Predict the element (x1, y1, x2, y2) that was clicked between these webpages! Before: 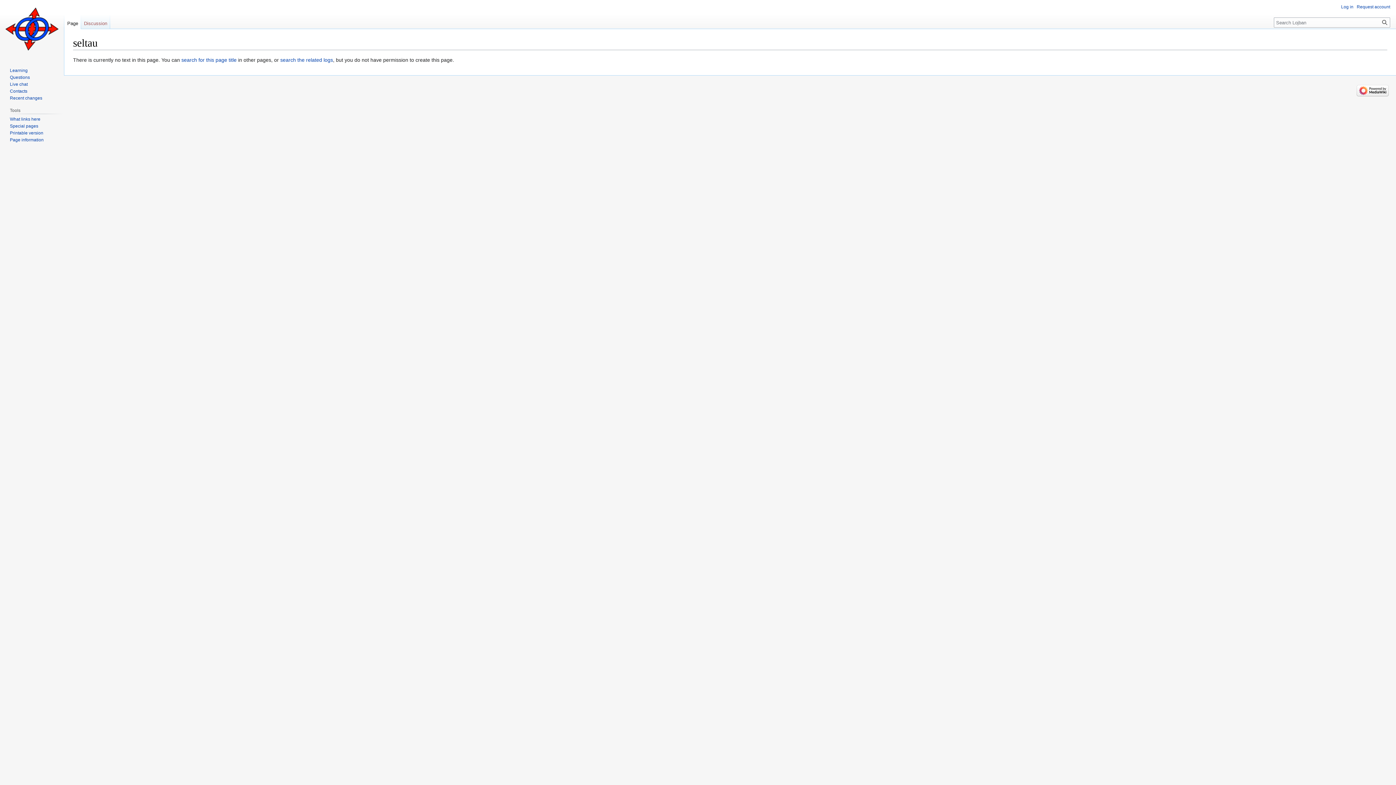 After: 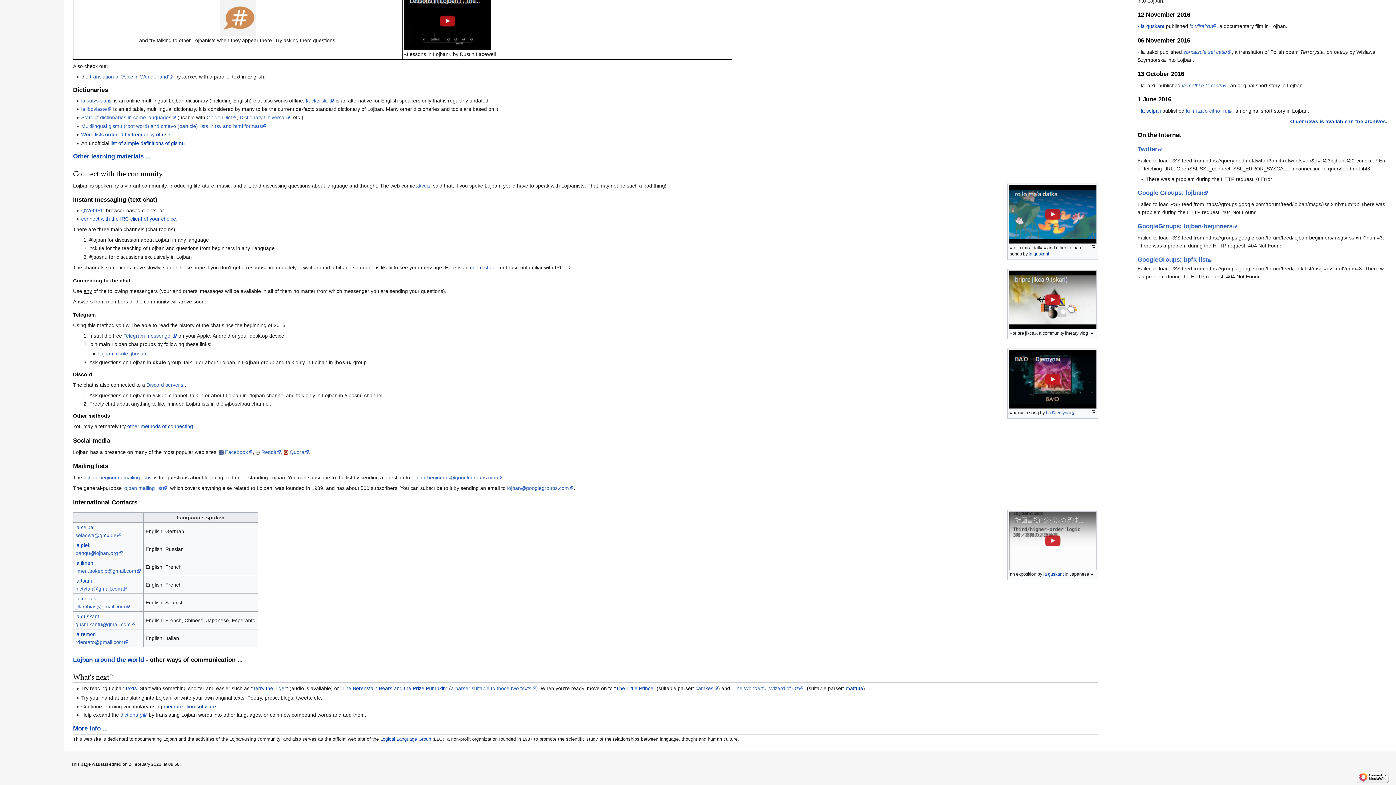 Action: bbox: (9, 88, 27, 93) label: Contacts